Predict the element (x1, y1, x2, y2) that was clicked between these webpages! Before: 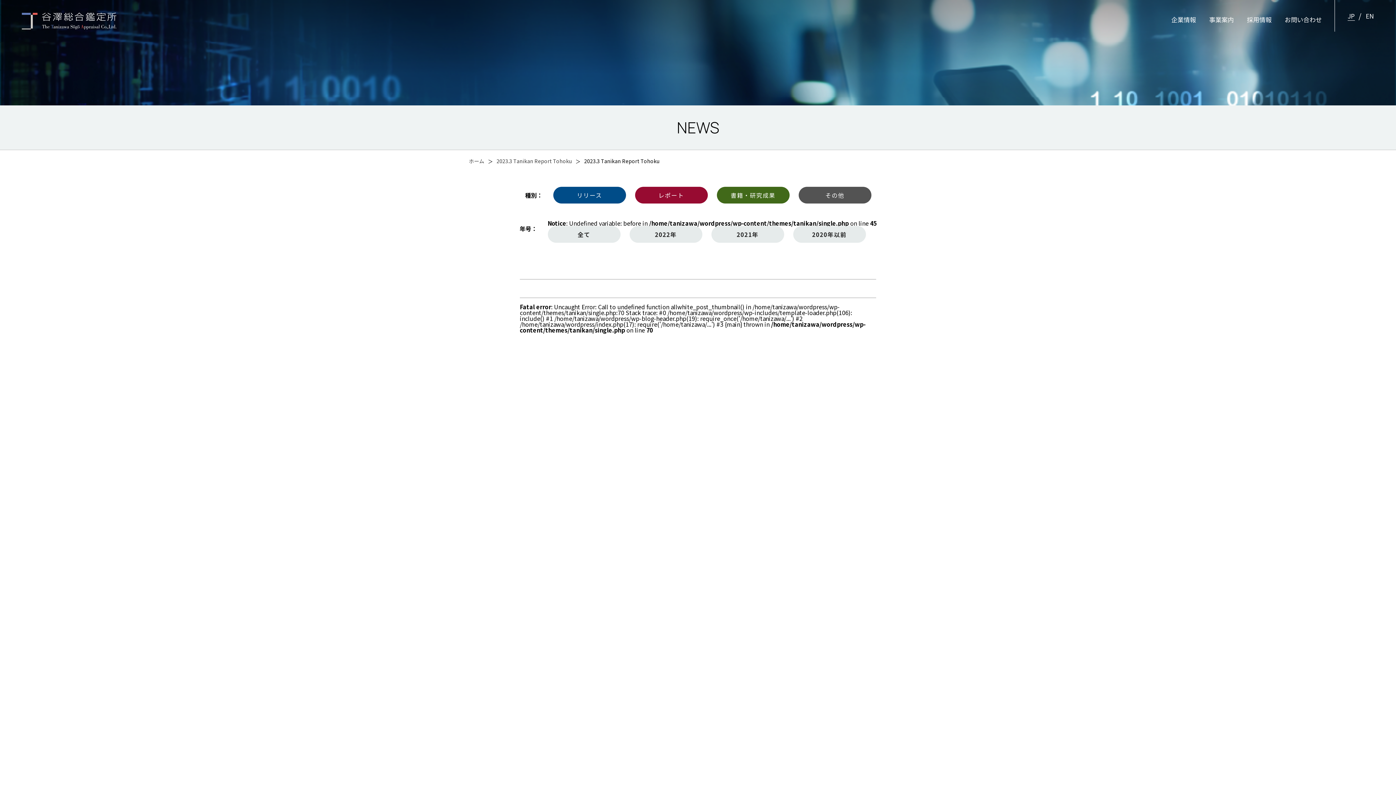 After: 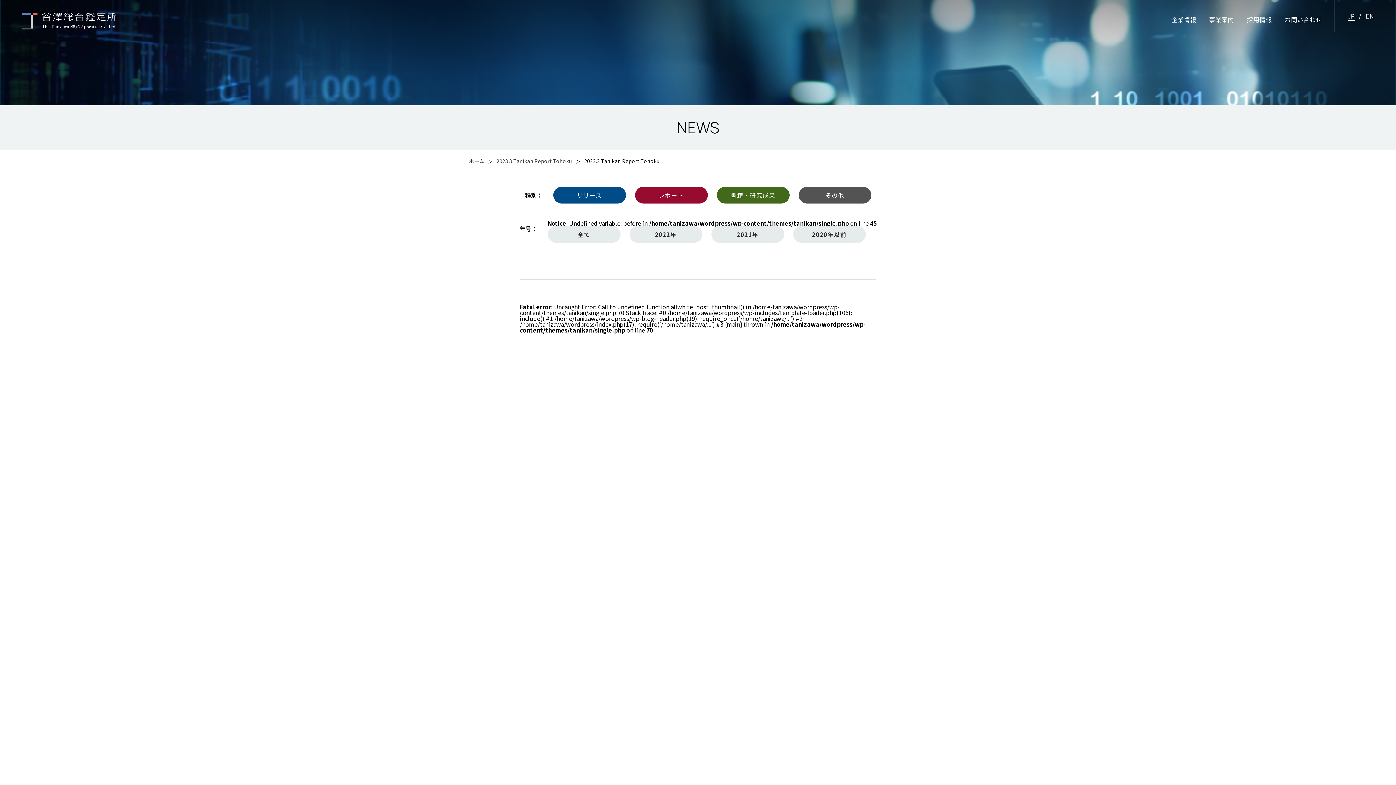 Action: label: 2023.3 Tanikan Report Tohoku bbox: (496, 157, 572, 164)